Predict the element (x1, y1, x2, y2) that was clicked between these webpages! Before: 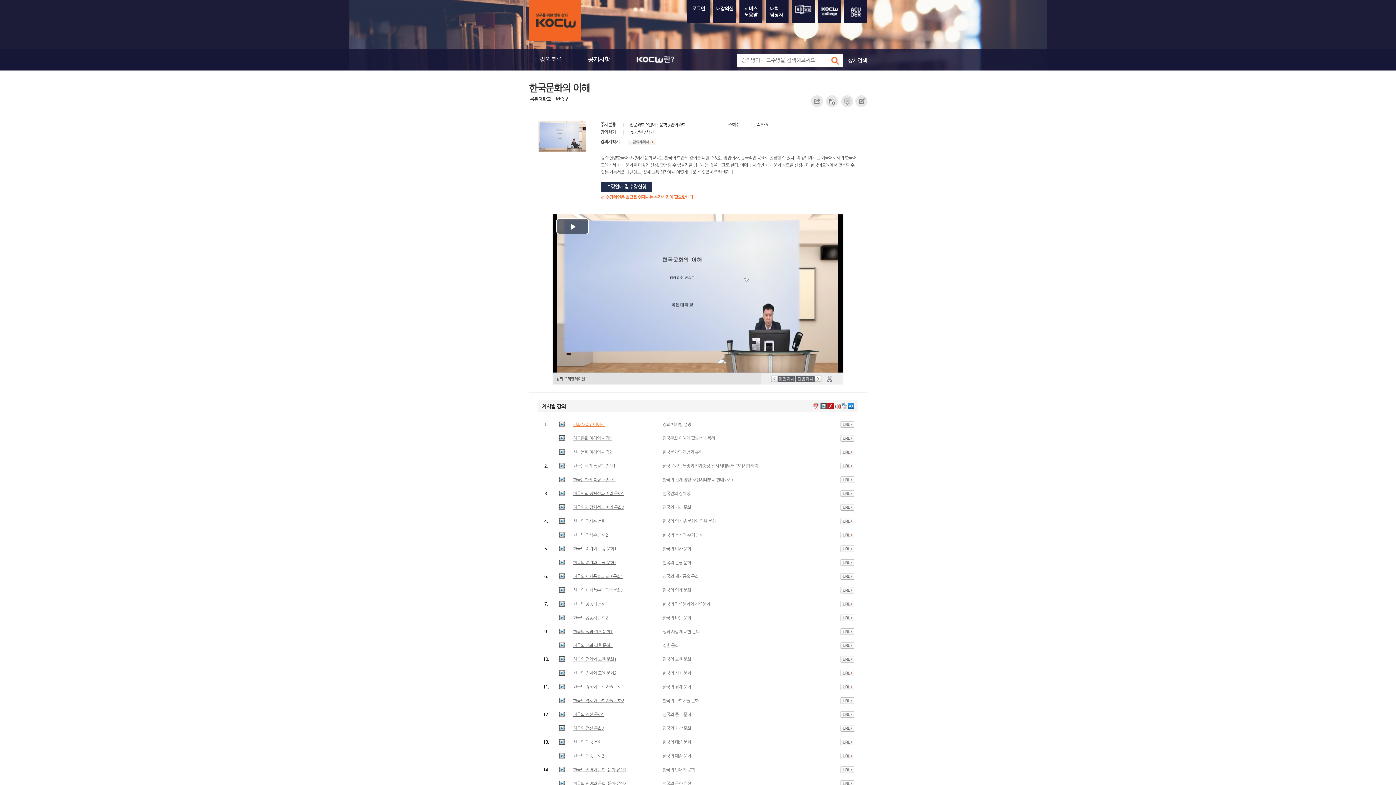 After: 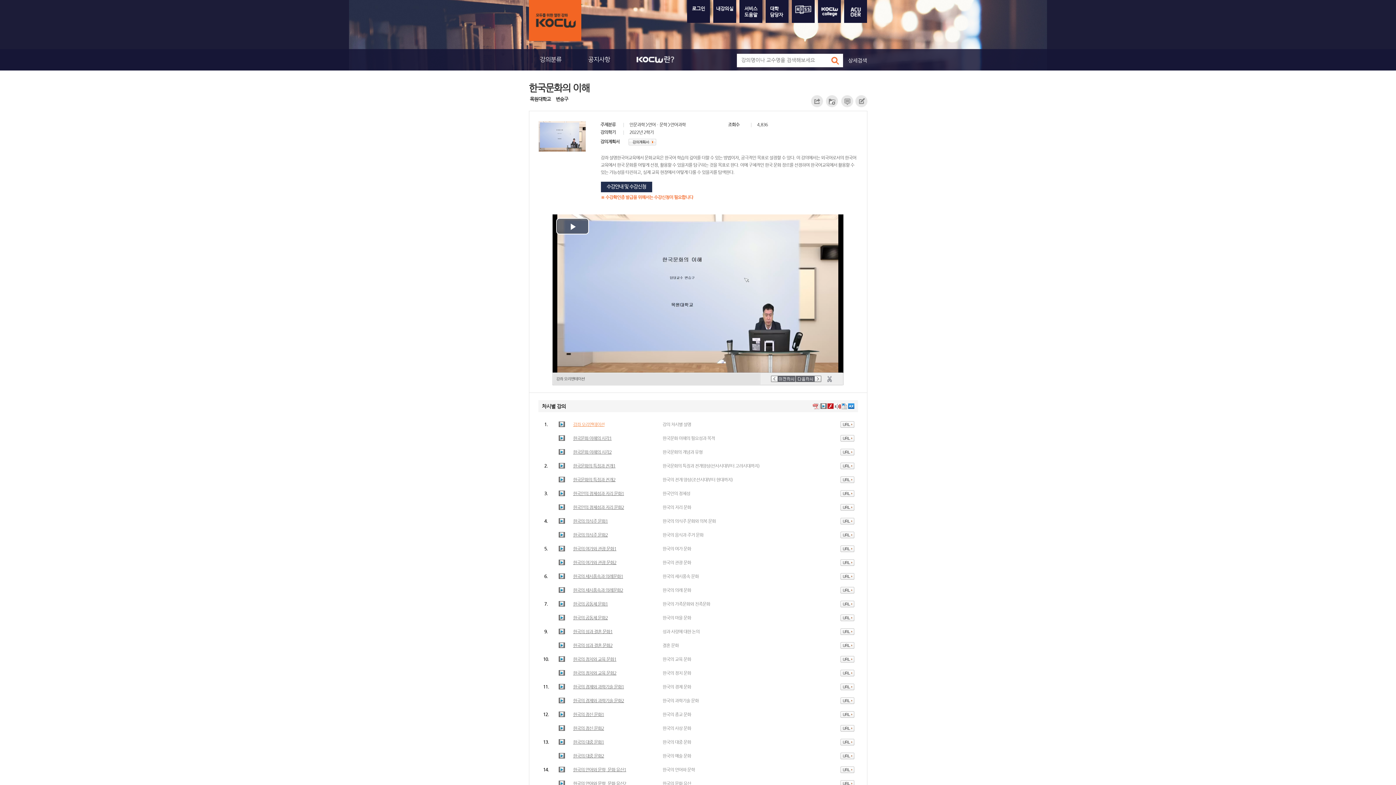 Action: bbox: (844, 0, 867, 22)